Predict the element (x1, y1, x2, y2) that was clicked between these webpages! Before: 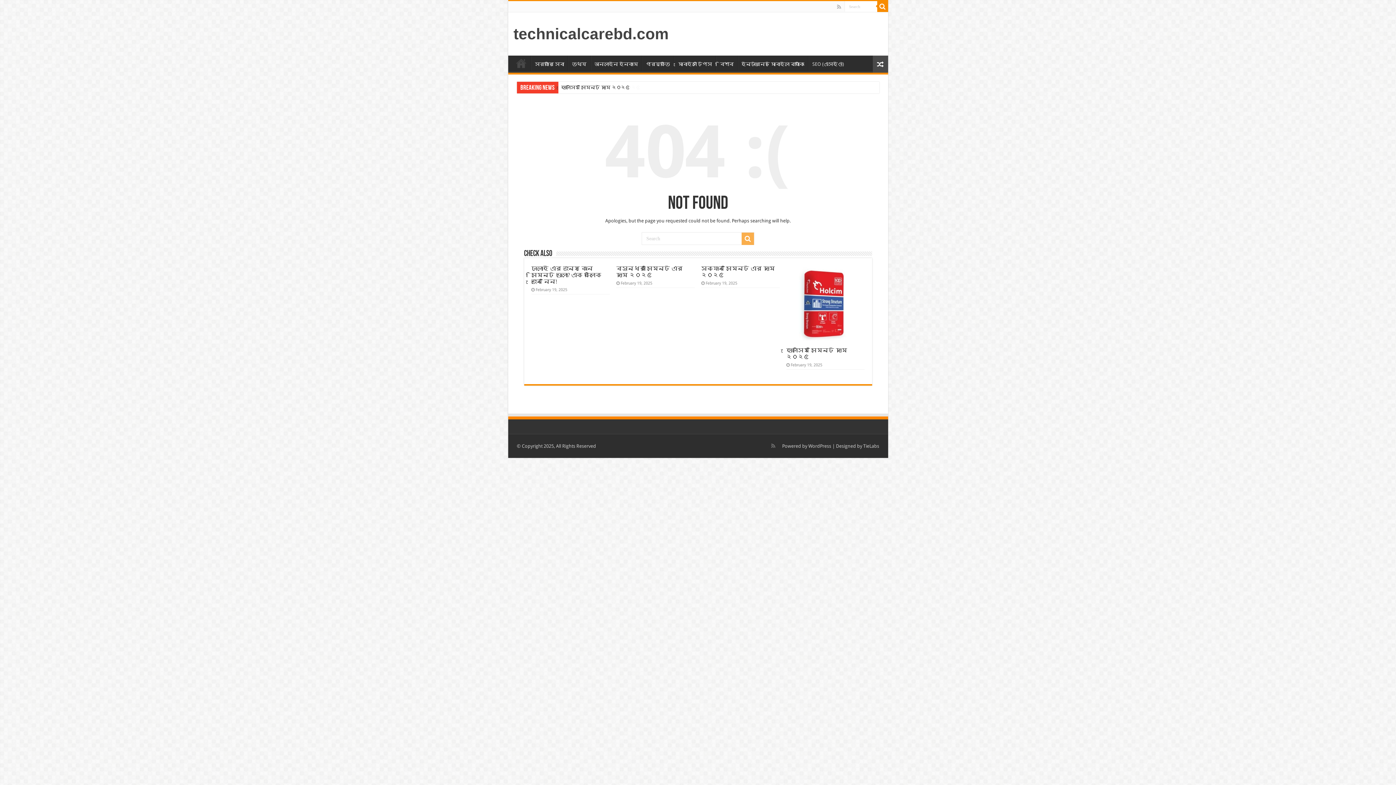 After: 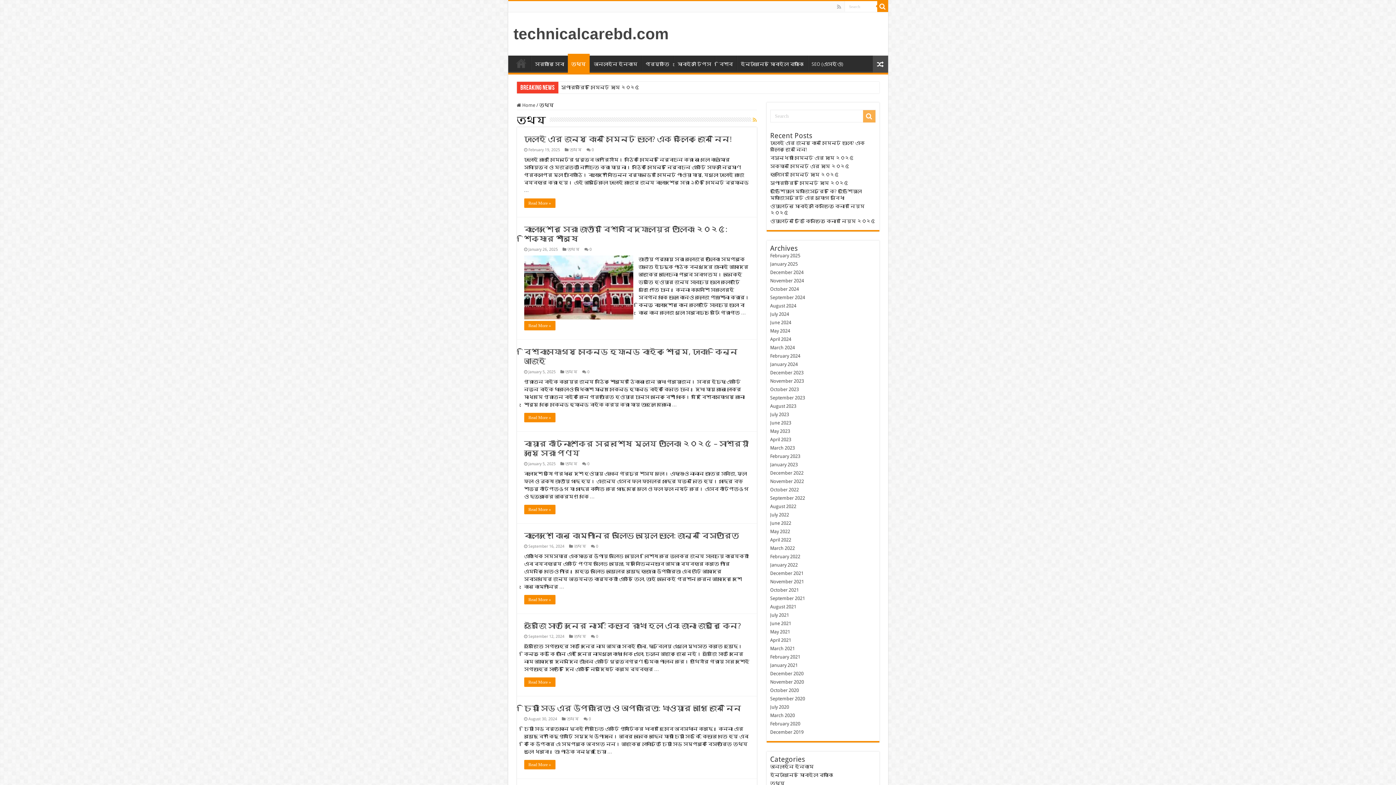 Action: bbox: (568, 55, 590, 70) label: তথ্য